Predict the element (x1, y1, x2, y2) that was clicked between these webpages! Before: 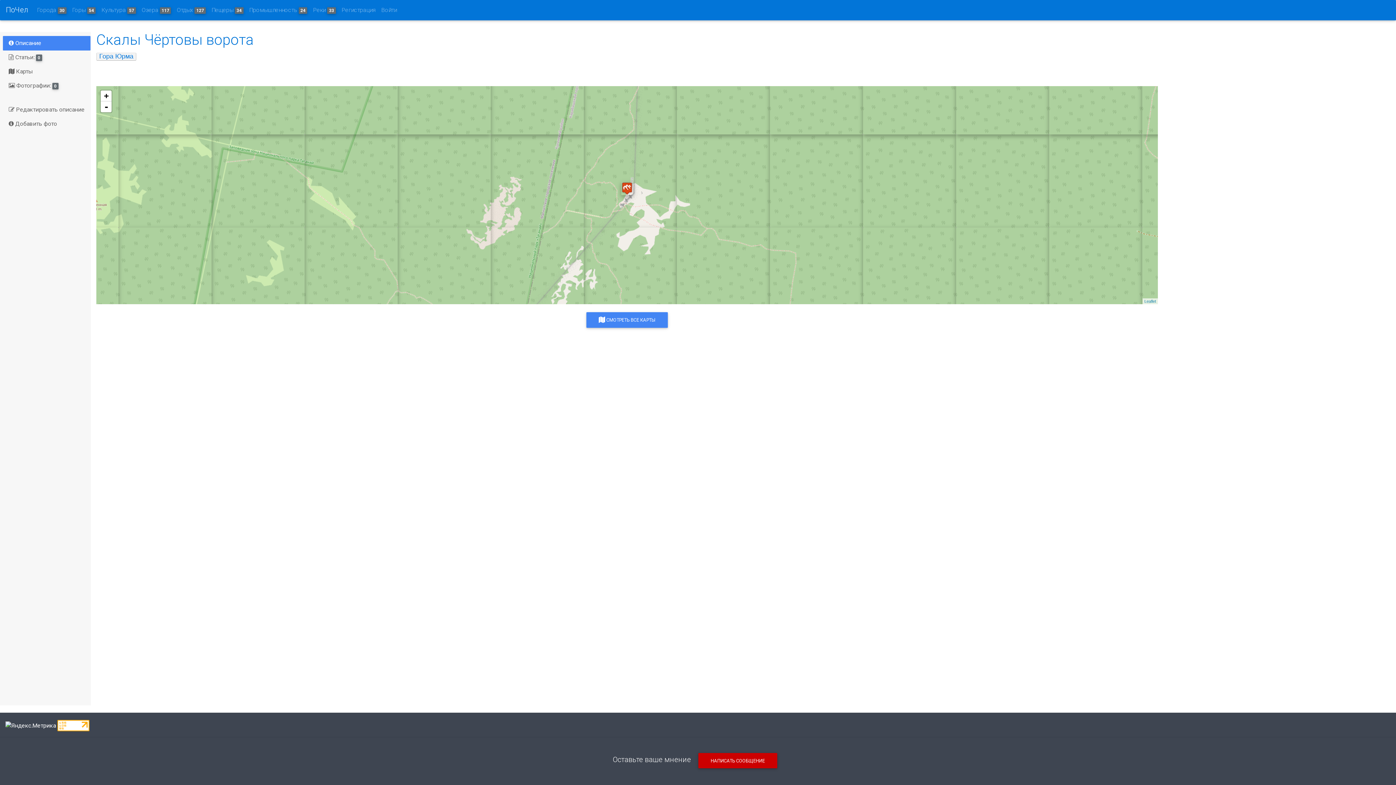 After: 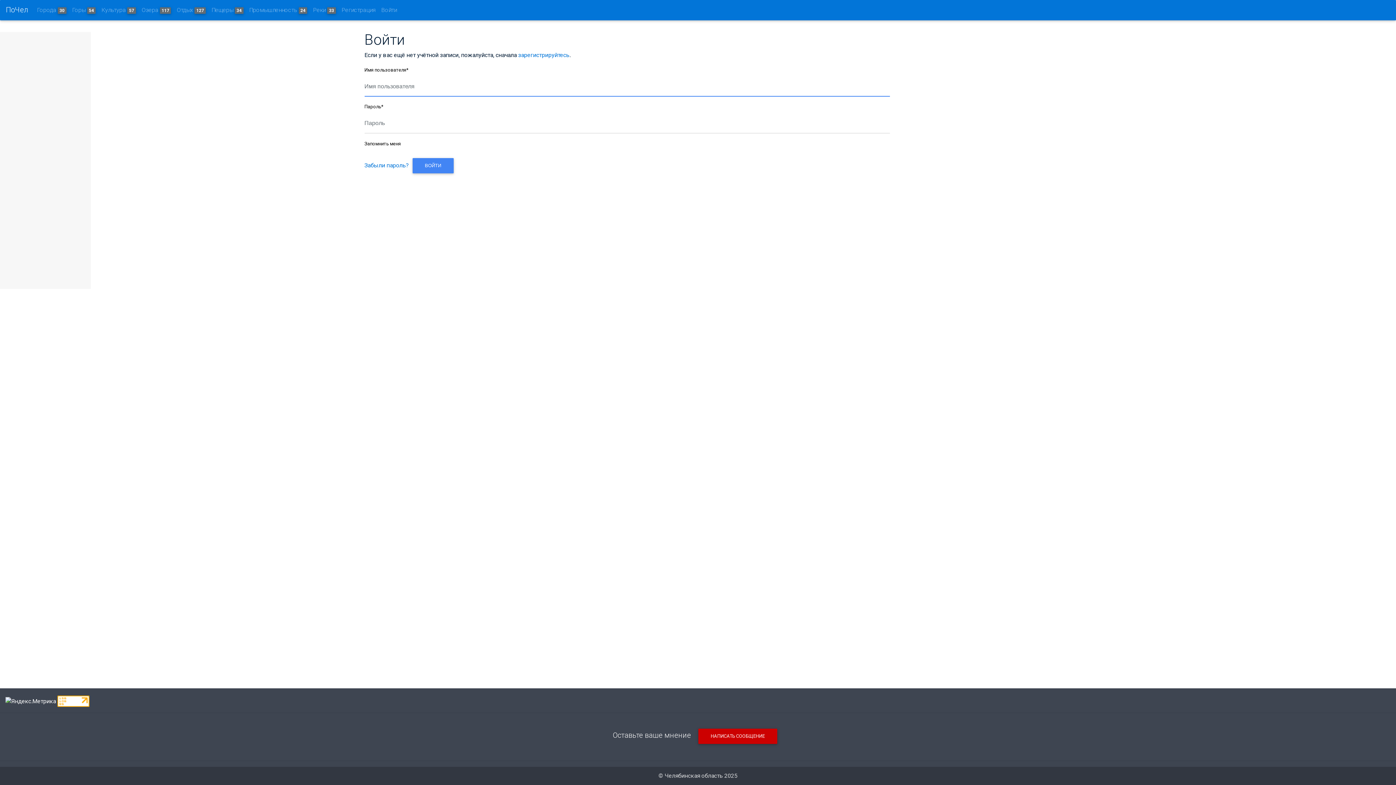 Action: bbox: (2, 102, 90, 116) label:  Редактировать описание